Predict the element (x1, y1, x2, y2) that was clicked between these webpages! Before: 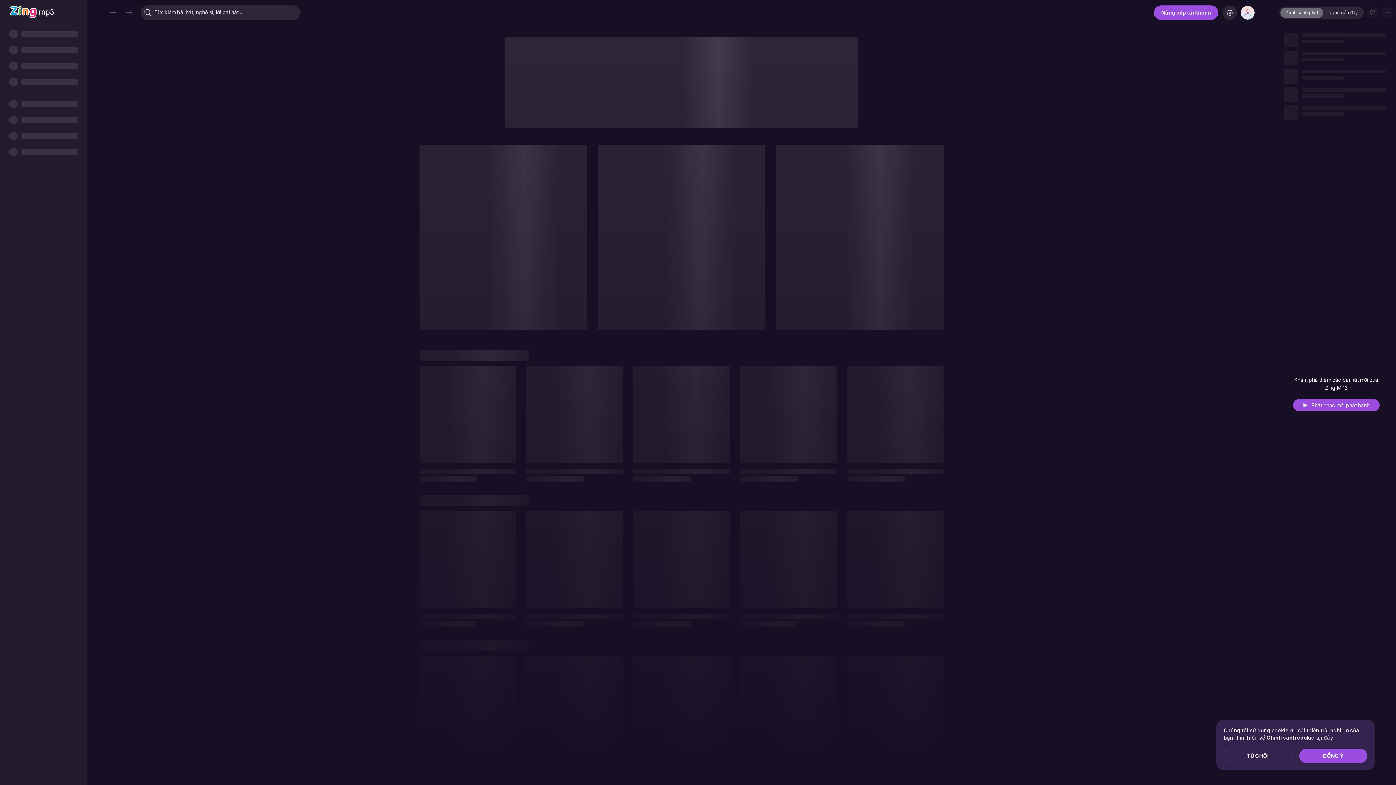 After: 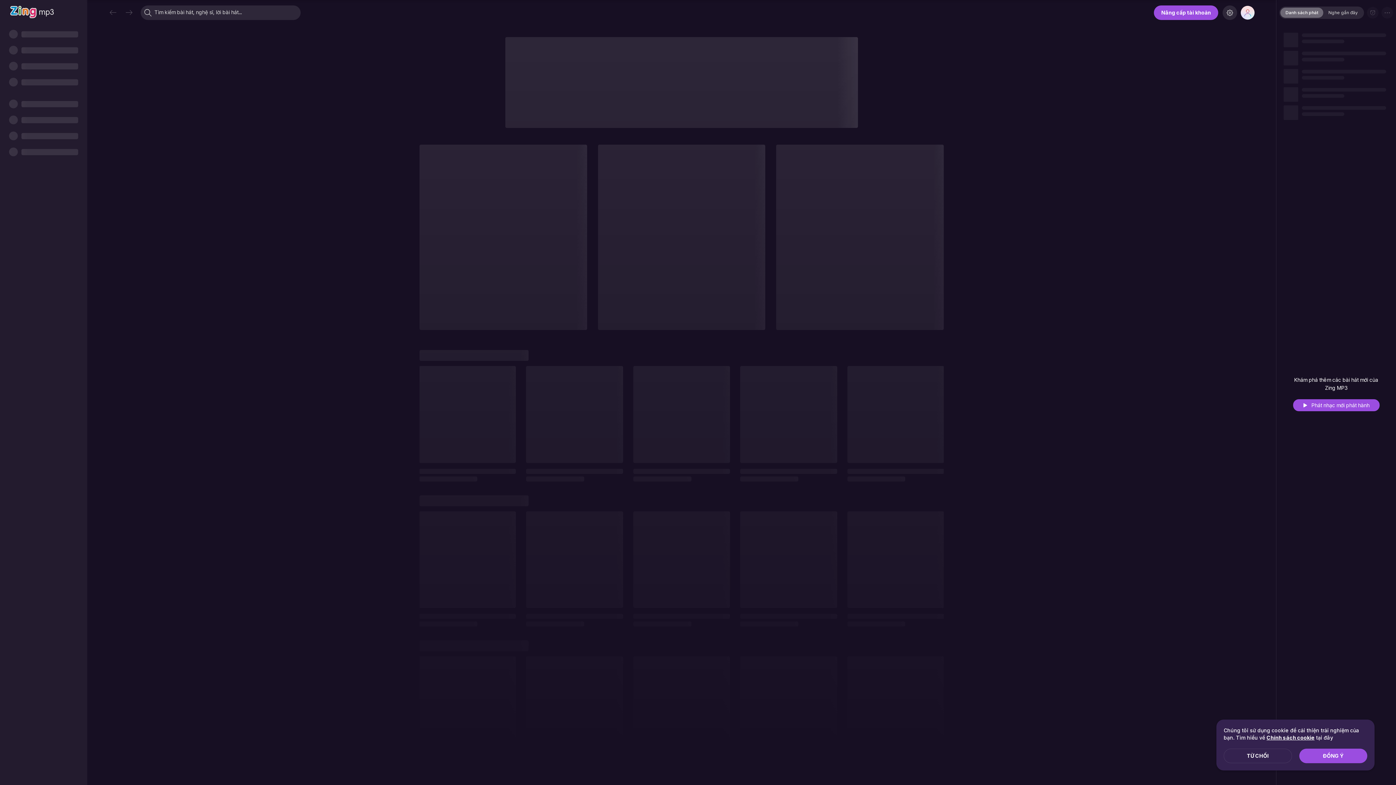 Action: bbox: (10, 4, 53, 19)